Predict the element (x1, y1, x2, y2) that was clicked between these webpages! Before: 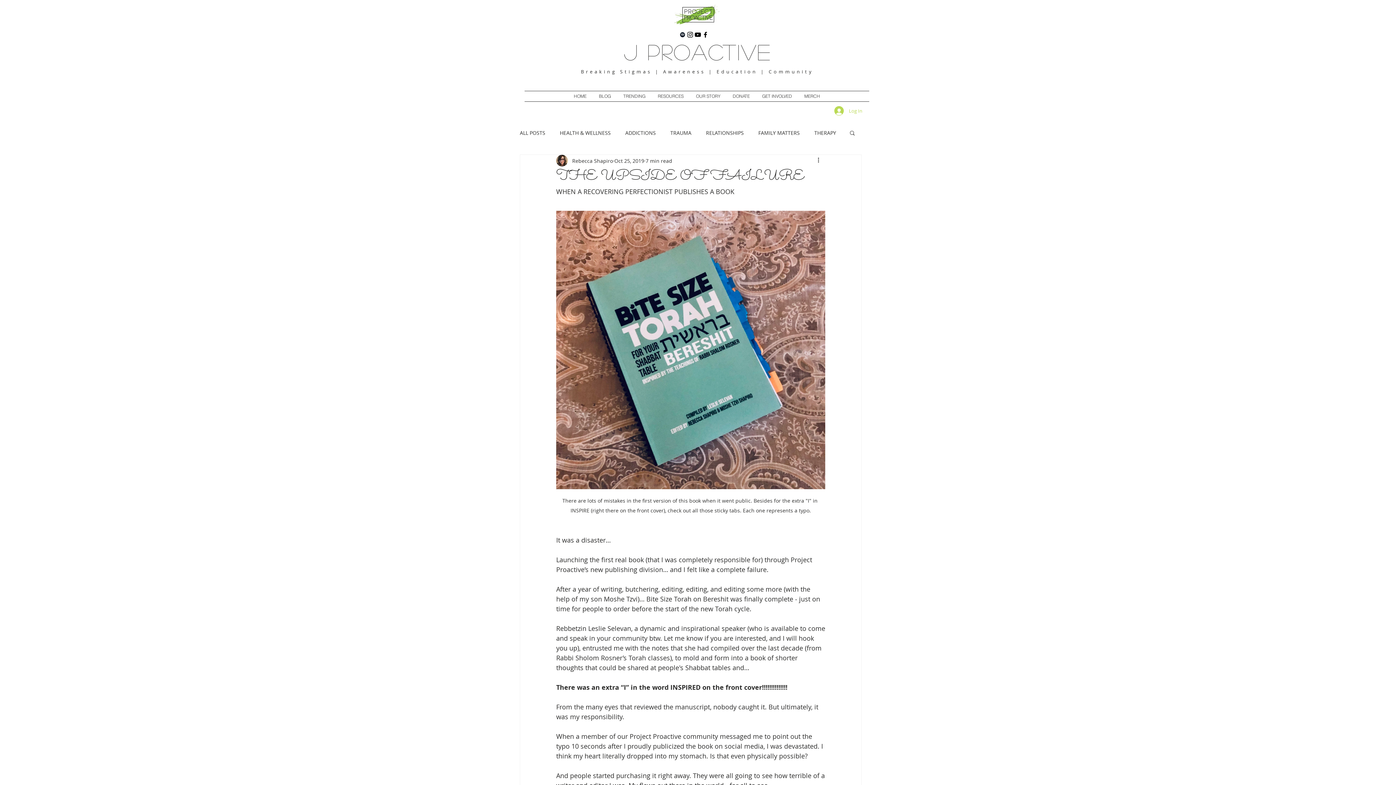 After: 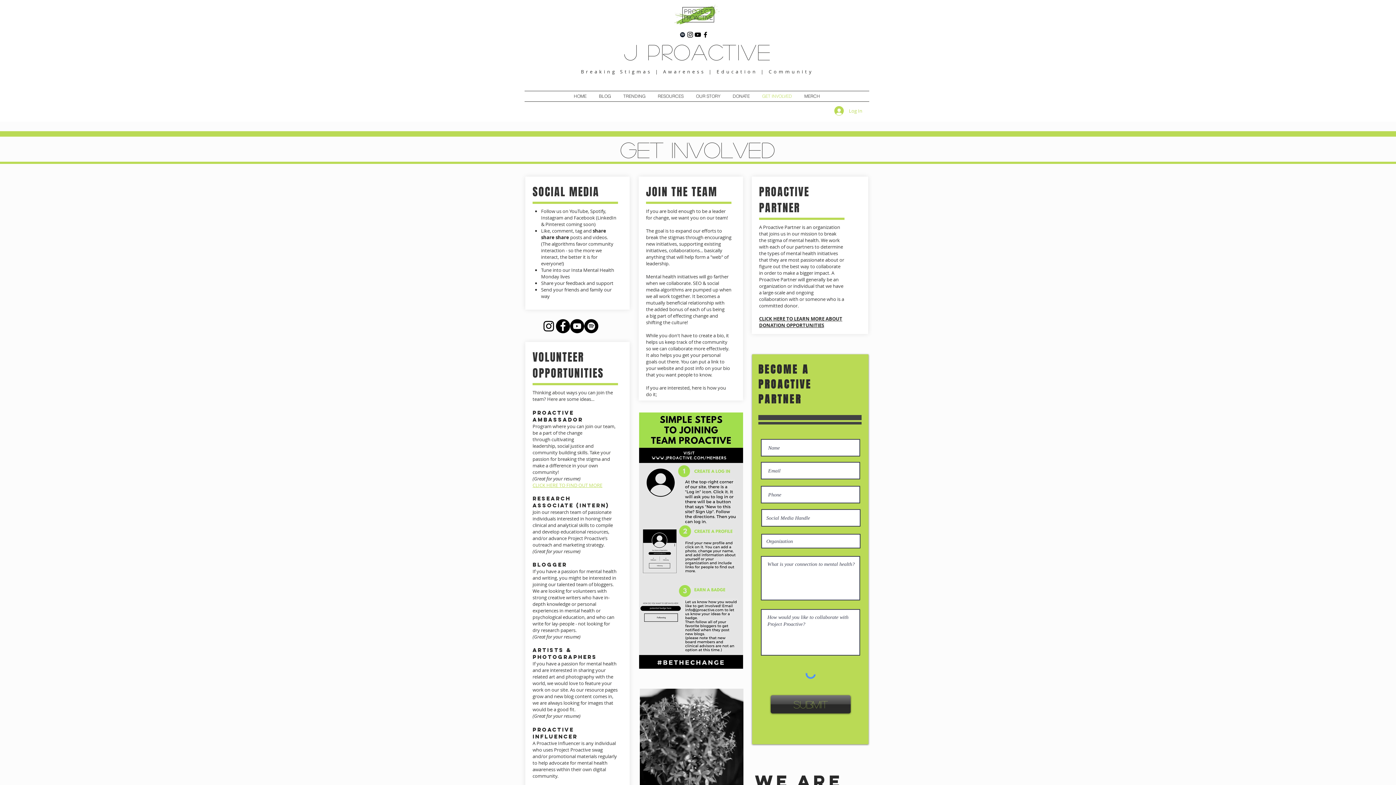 Action: bbox: (756, 91, 798, 101) label: GET INVOLVED